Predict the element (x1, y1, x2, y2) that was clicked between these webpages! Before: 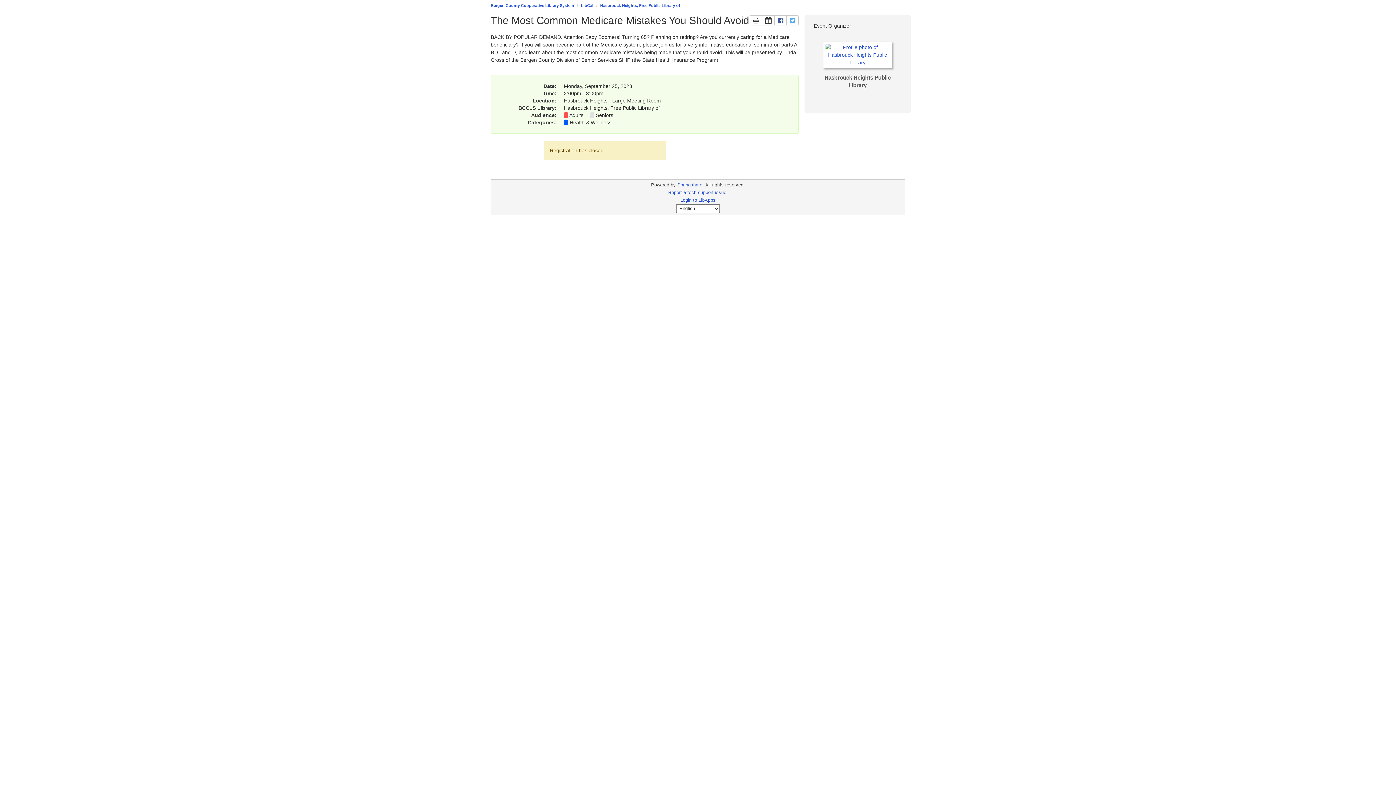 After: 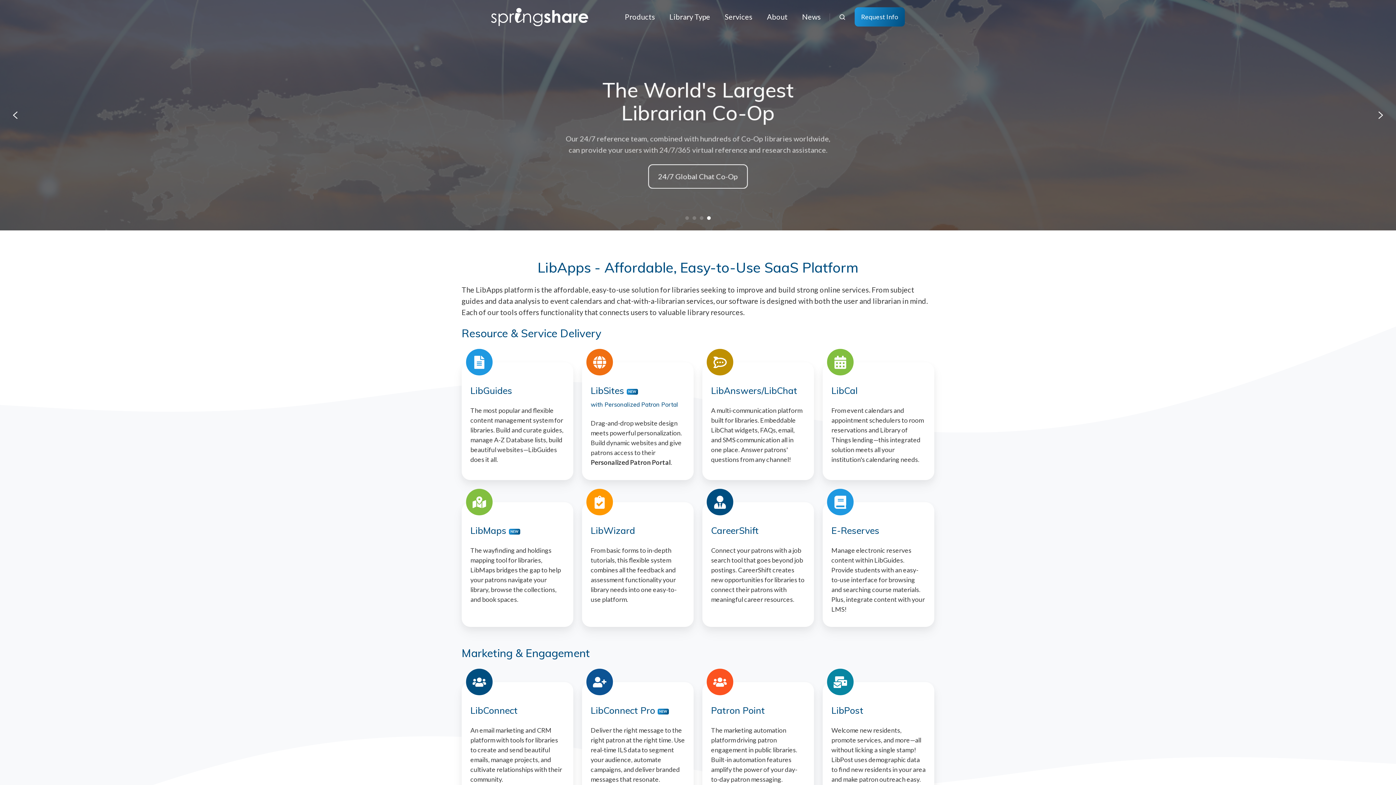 Action: label: Springshare bbox: (677, 182, 702, 187)